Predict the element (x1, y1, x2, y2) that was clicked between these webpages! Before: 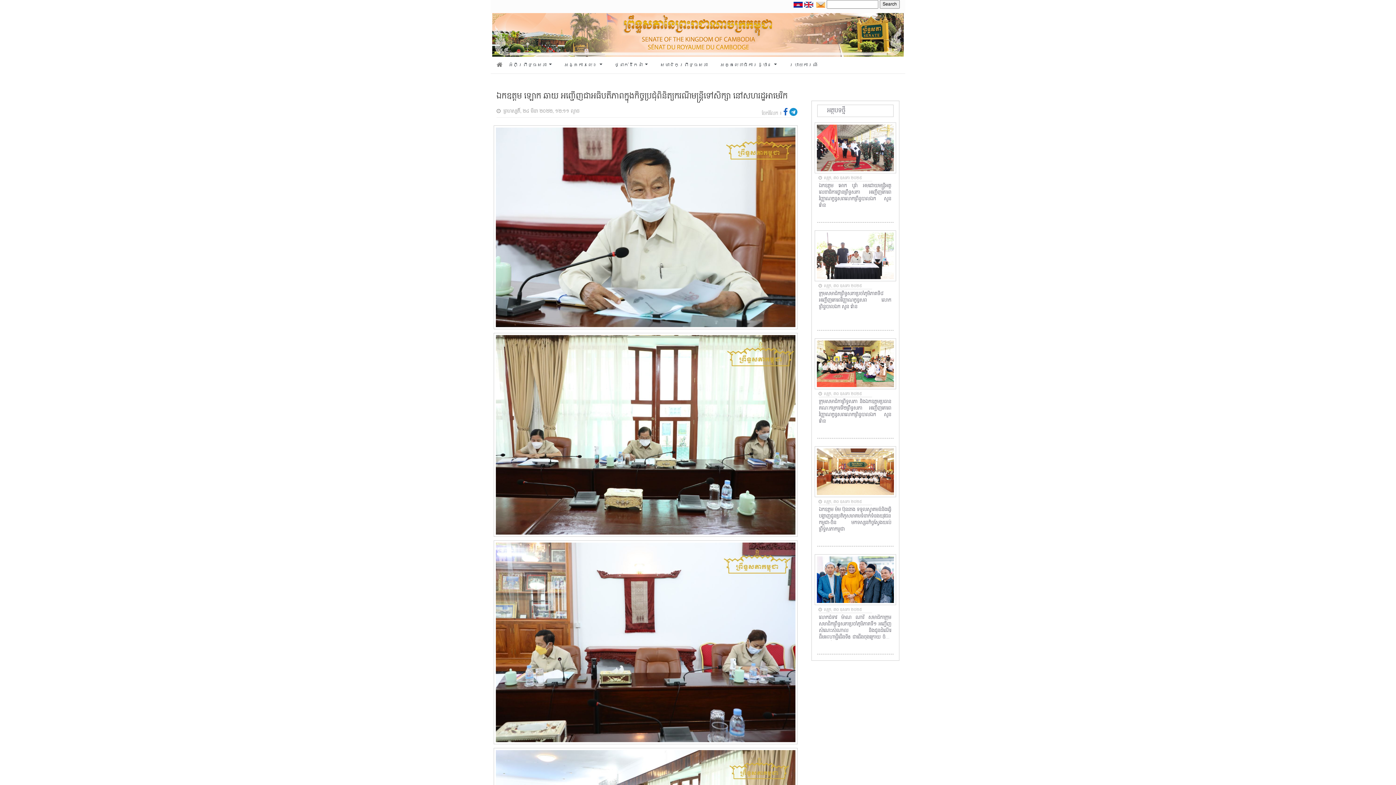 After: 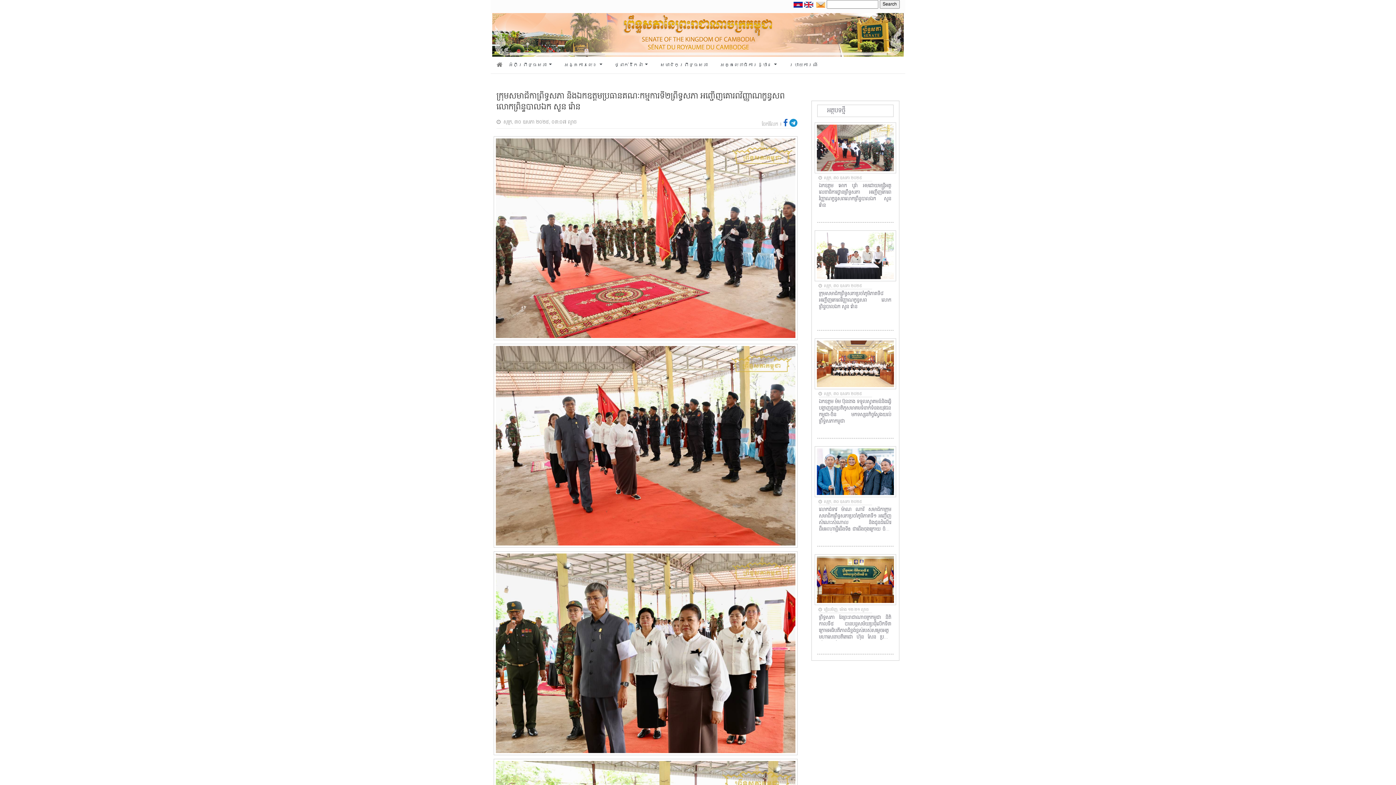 Action: bbox: (819, 398, 891, 425) label: ក្រុមសមាជិកាព្រឹទ្ធសភា និងឯកឧត្តមប្រធានគណៈកម្មការទី២ព្រឹទ្ធសភា អញ្ជើញគោរពវិញ្ញាណក្ខន្ធសពលោកព្រិន្ទបាលឯក សួន រ៉ោន